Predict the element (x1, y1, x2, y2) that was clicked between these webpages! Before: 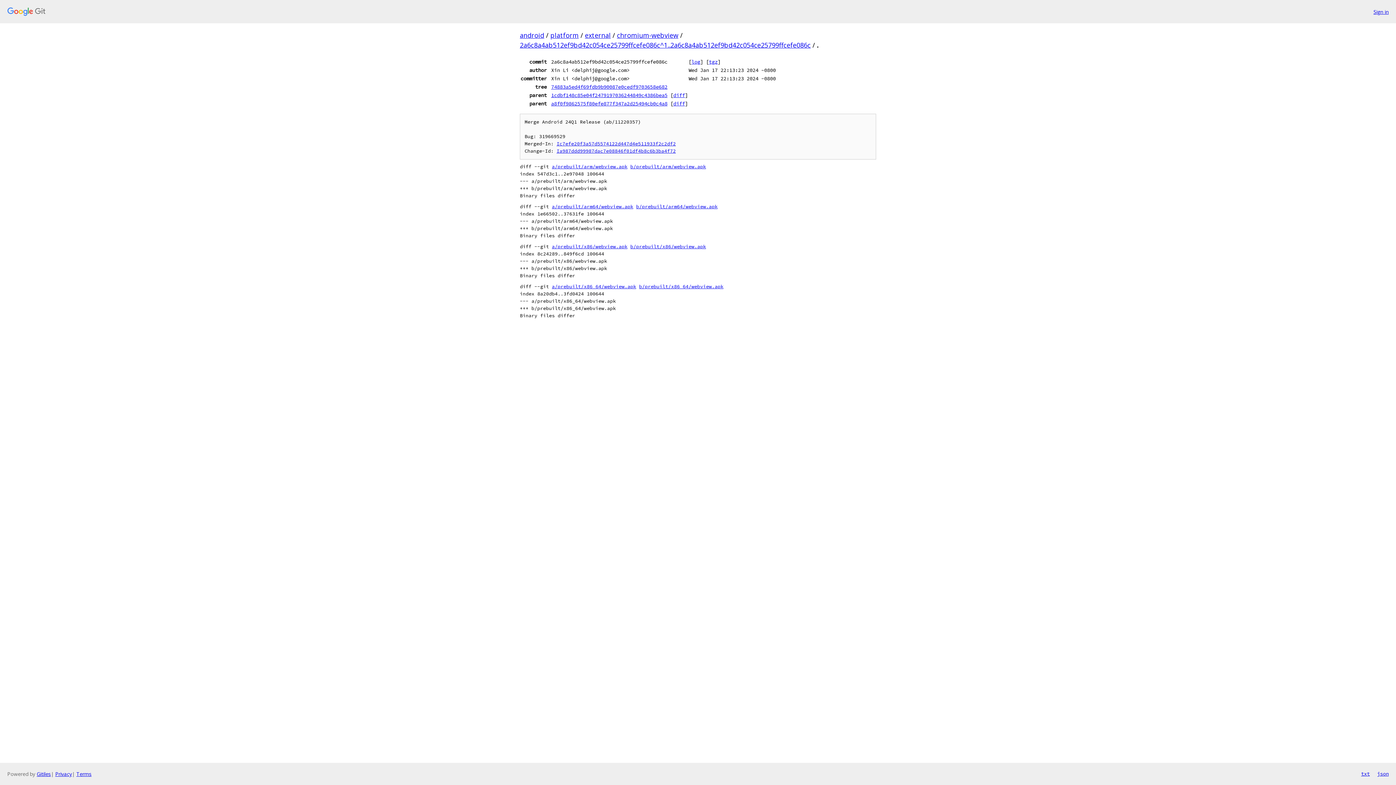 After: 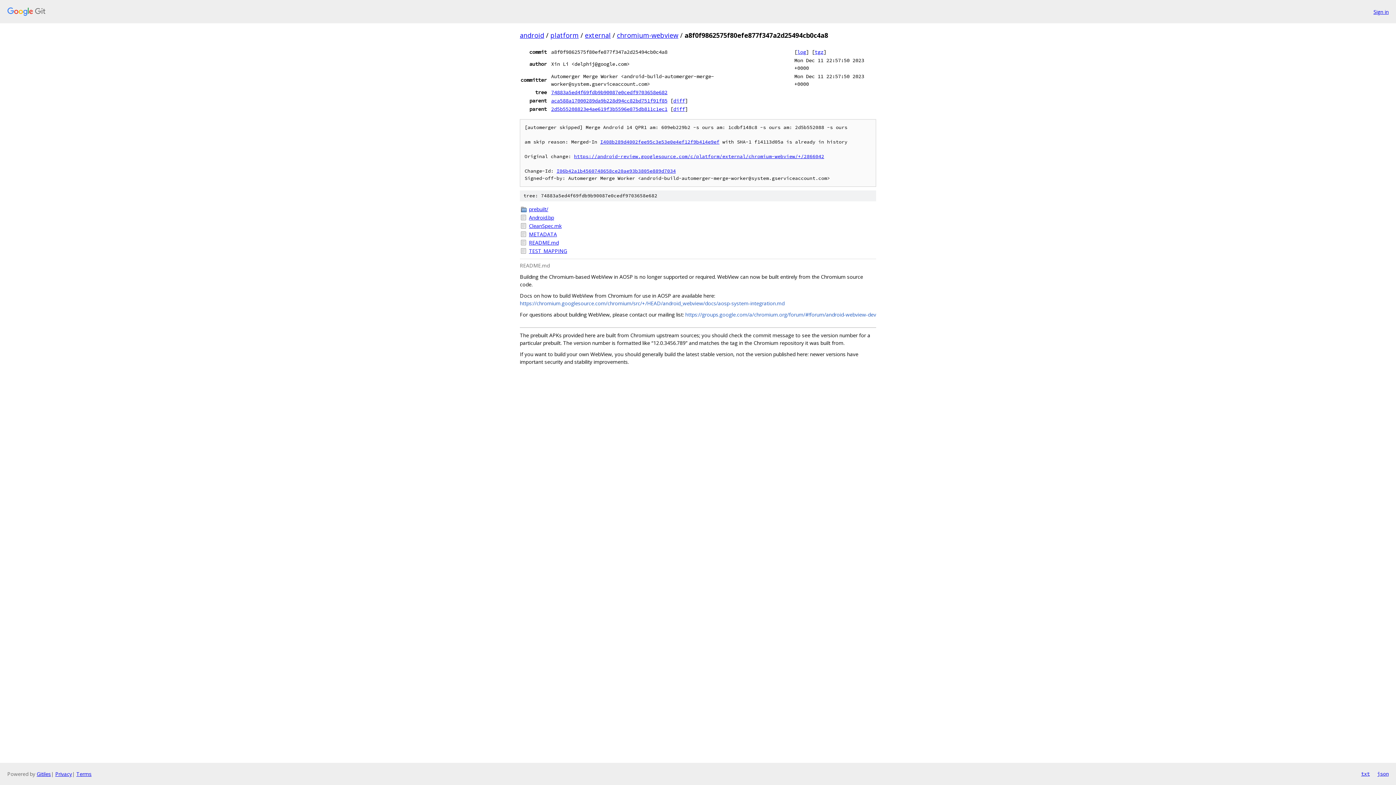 Action: bbox: (551, 100, 667, 106) label: a8f0f9862575f80efe877f347a2d25494cb0c4a8